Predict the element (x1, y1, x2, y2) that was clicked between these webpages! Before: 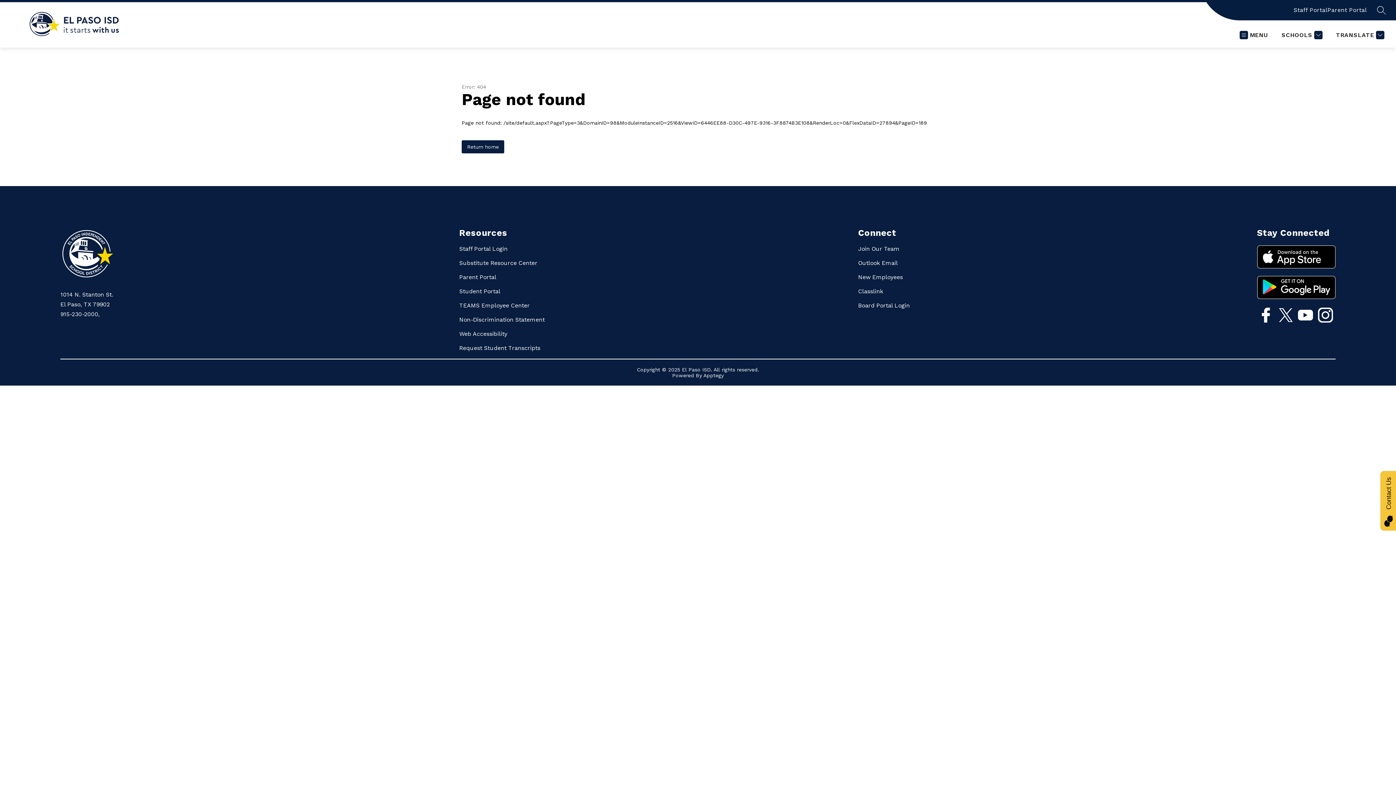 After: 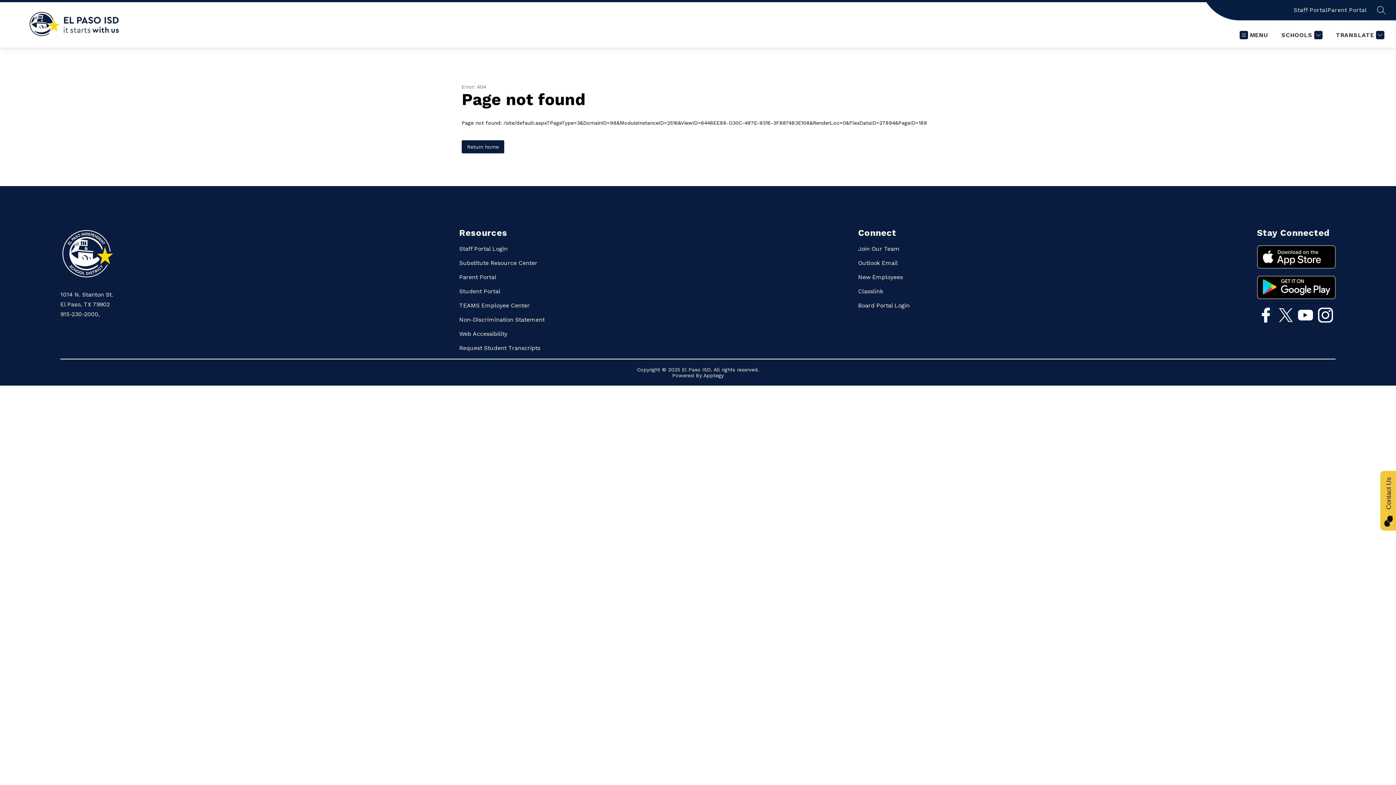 Action: label: Classlink bbox: (858, 288, 883, 294)